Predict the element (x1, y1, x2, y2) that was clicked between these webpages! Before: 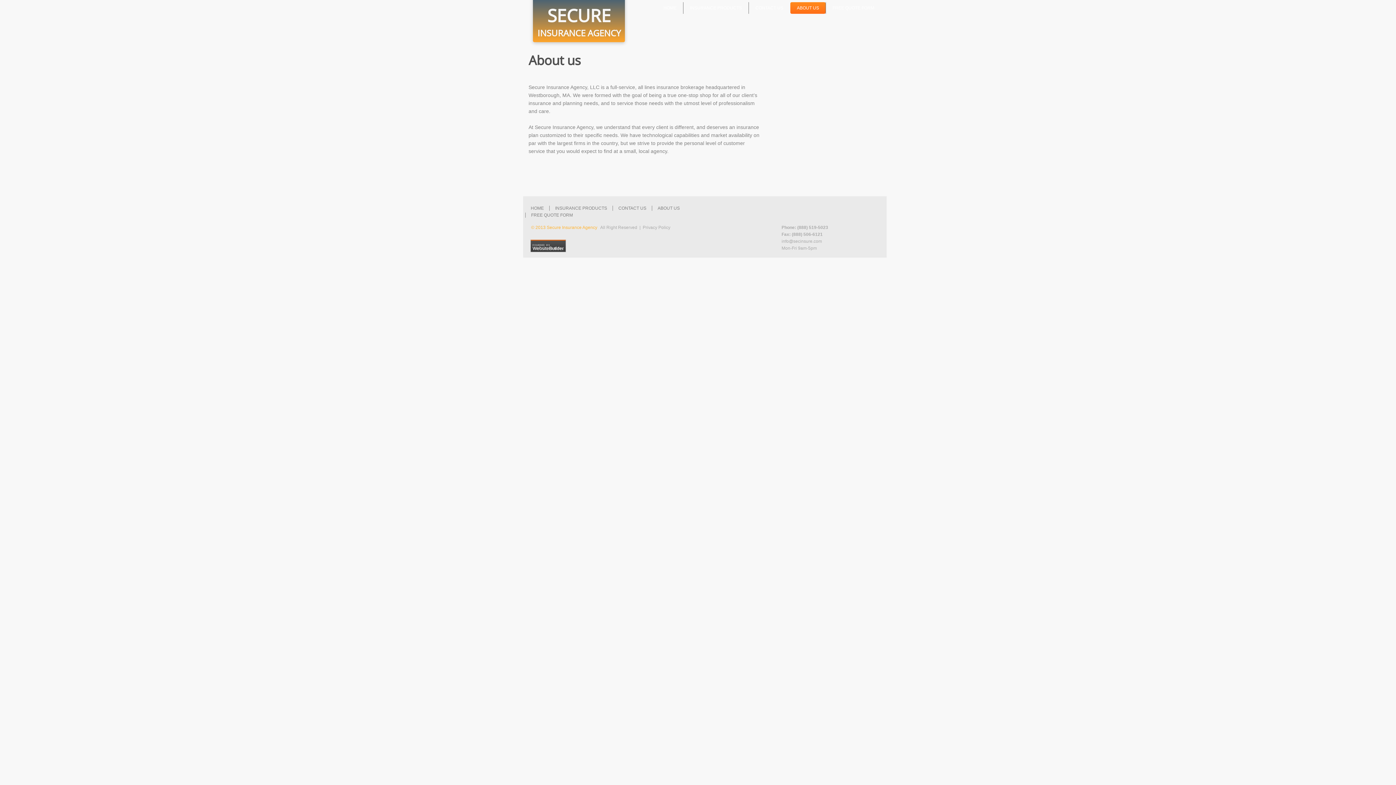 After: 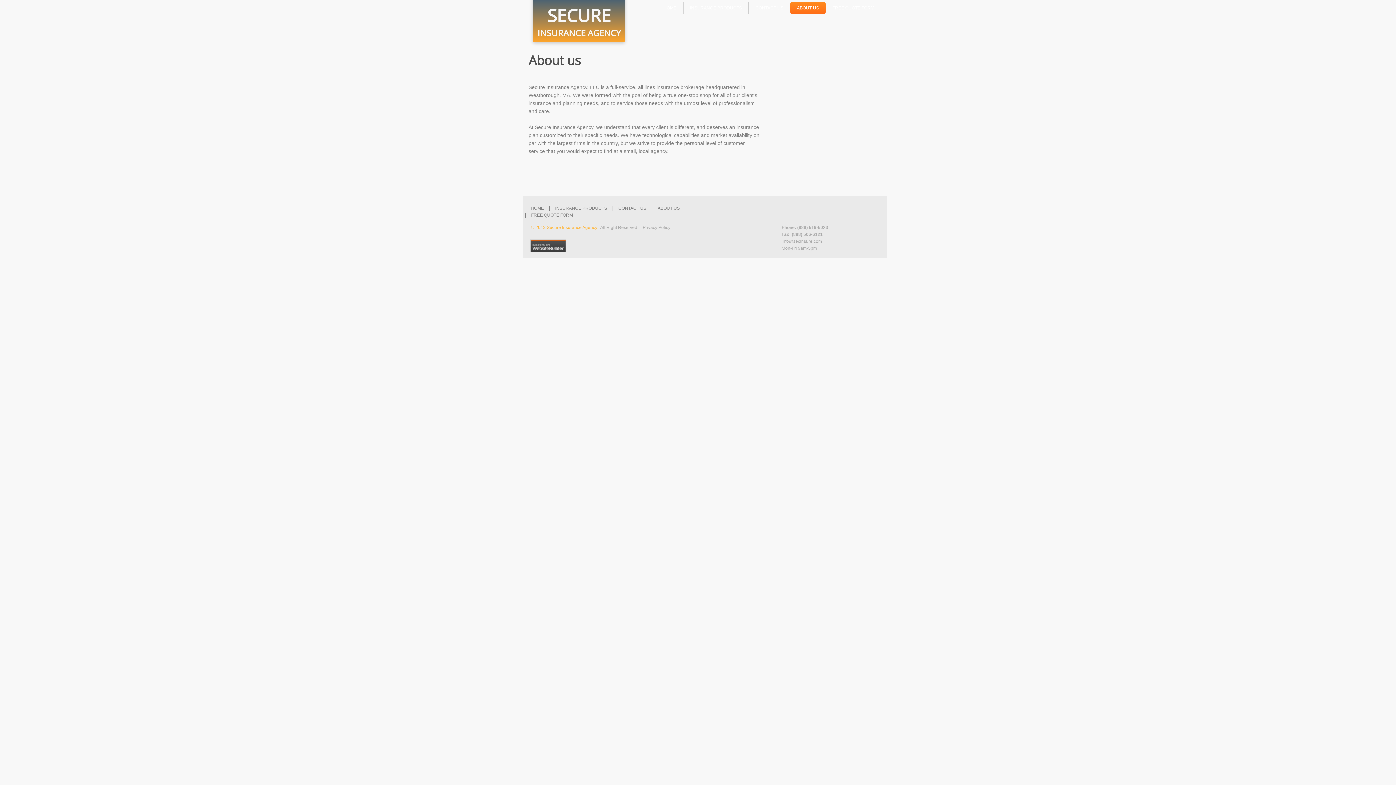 Action: label: ABOUT US bbox: (652, 205, 685, 210)